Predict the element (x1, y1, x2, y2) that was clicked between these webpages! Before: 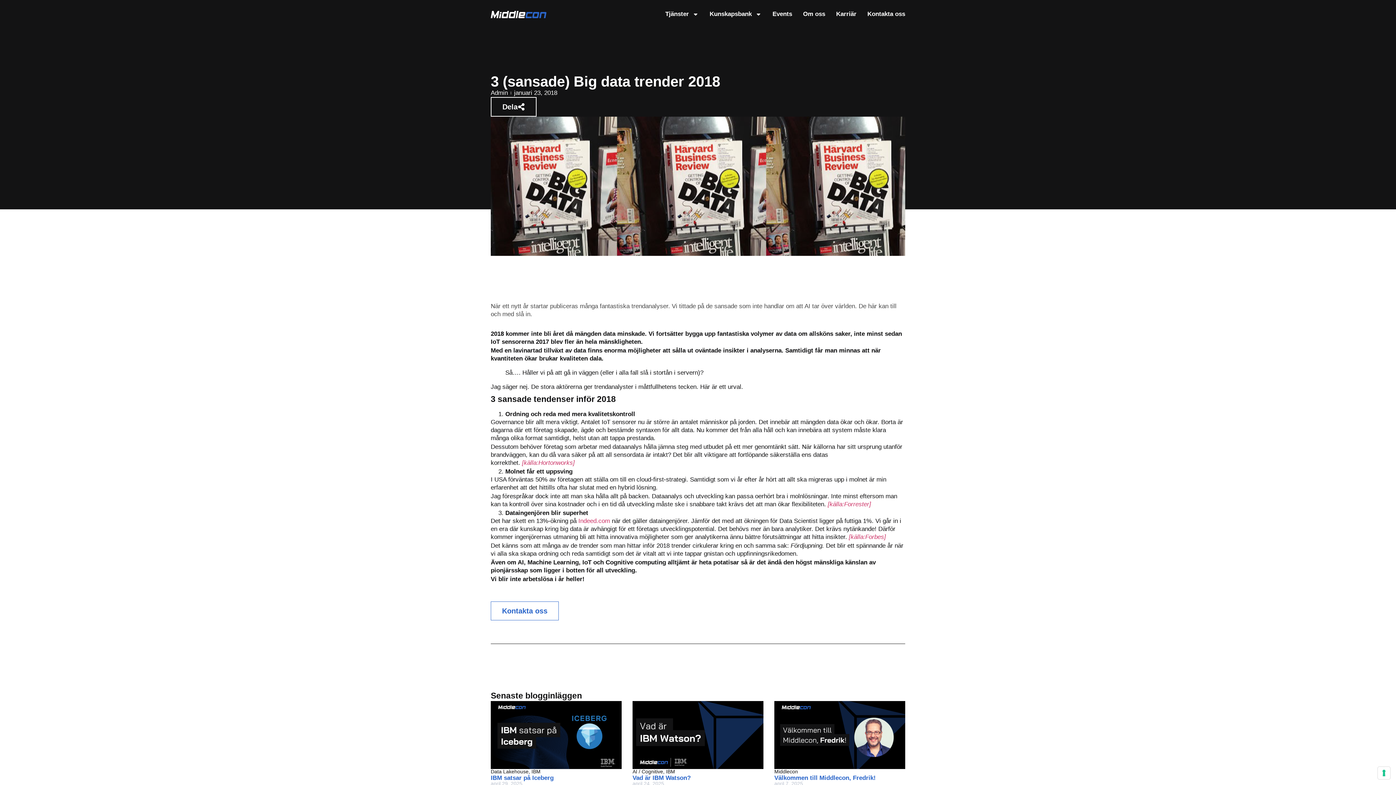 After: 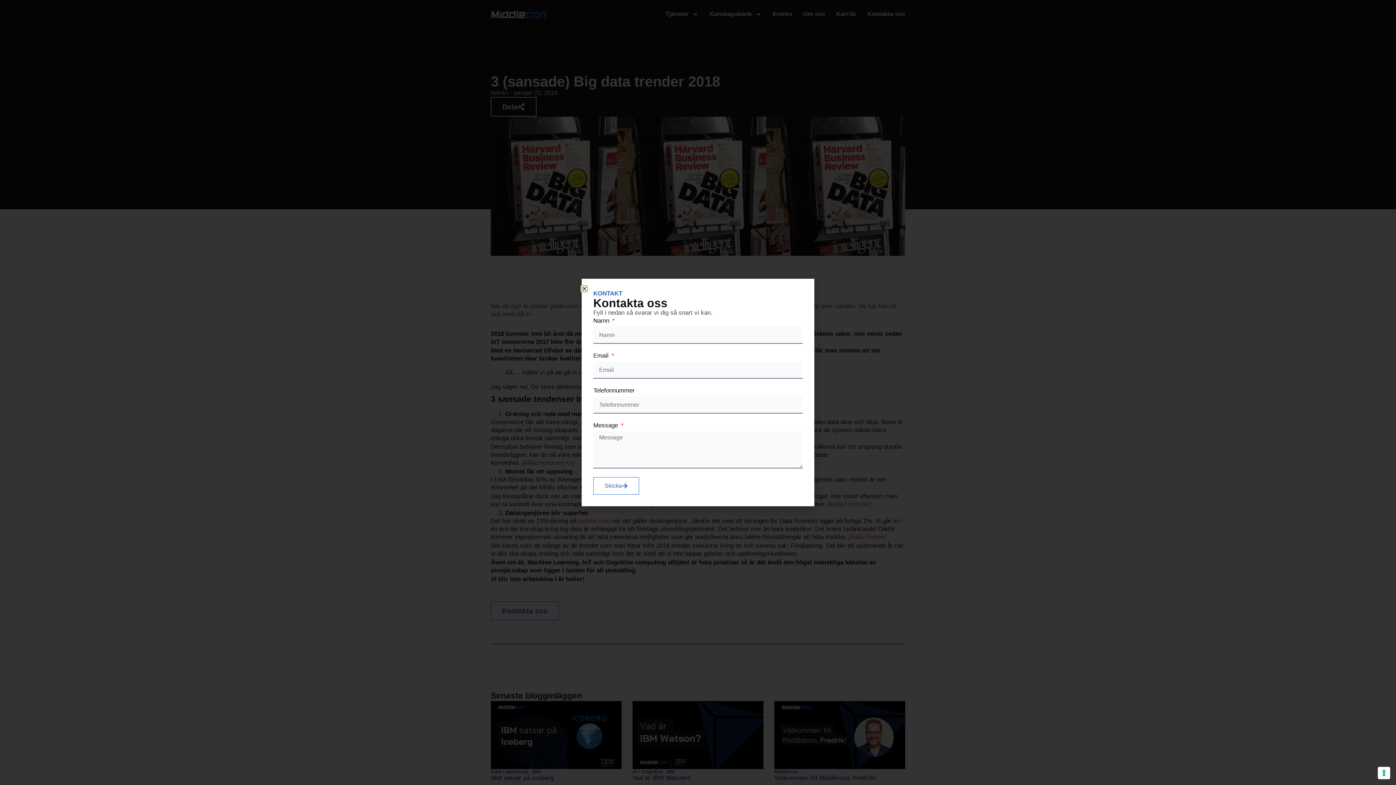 Action: bbox: (490, 601, 558, 620) label: Kontakta oss